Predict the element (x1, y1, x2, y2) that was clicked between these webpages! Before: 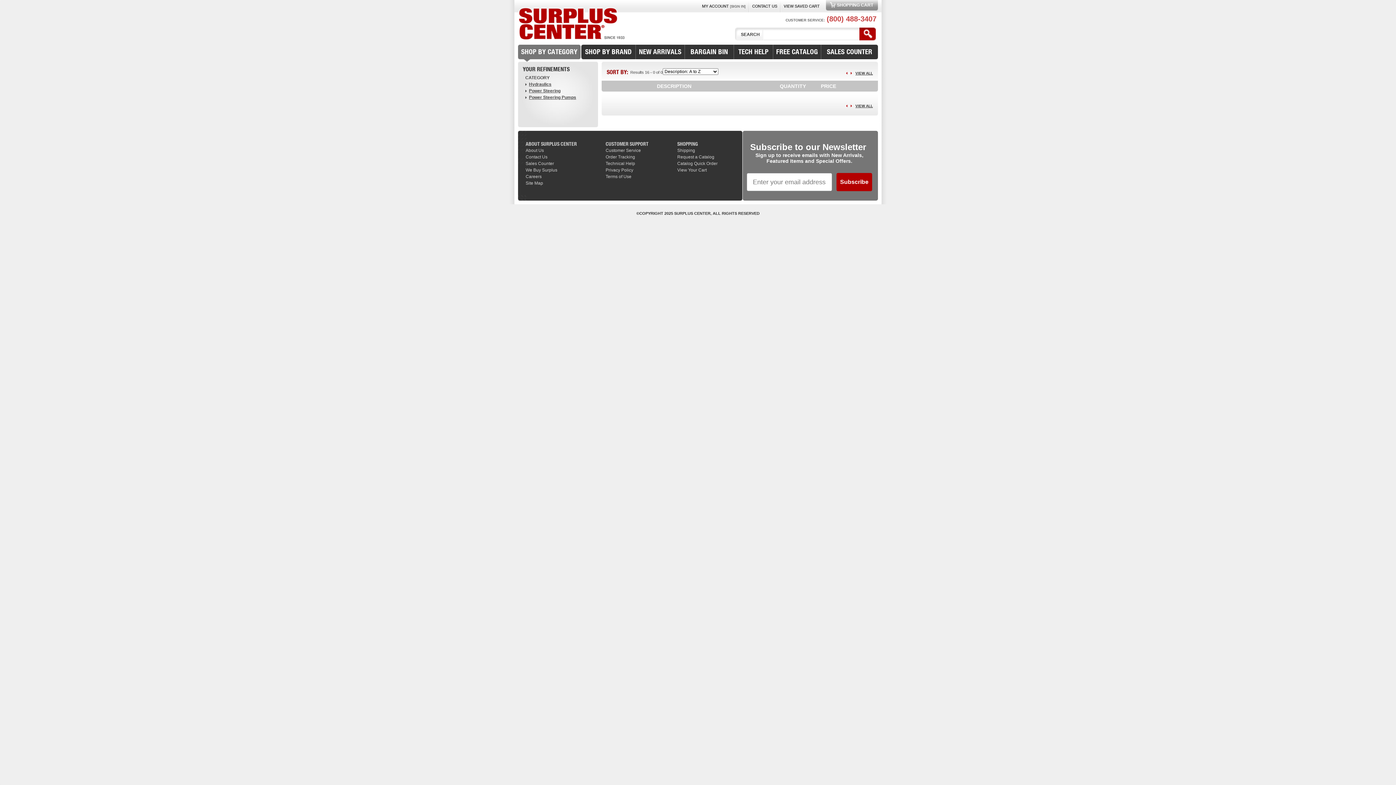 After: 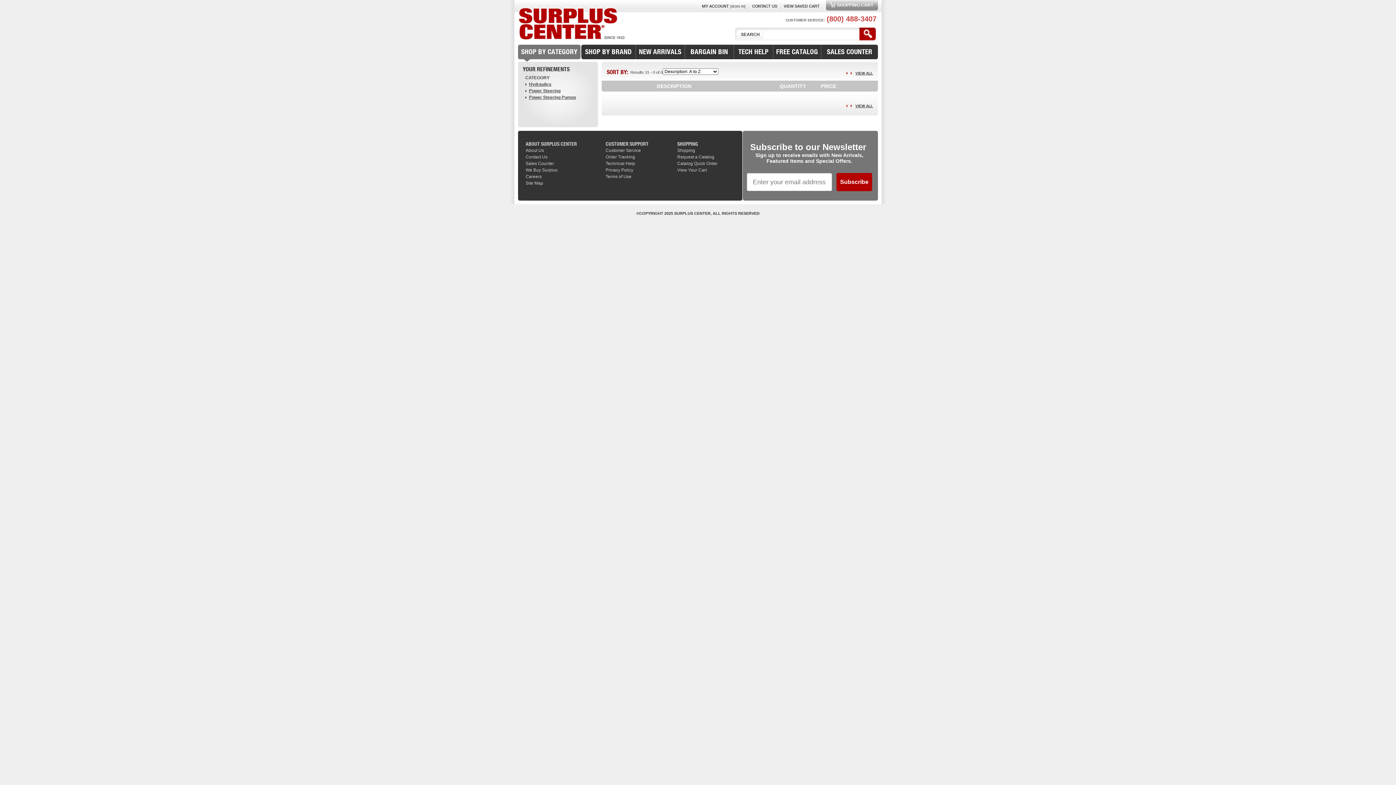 Action: bbox: (850, 103, 852, 108)